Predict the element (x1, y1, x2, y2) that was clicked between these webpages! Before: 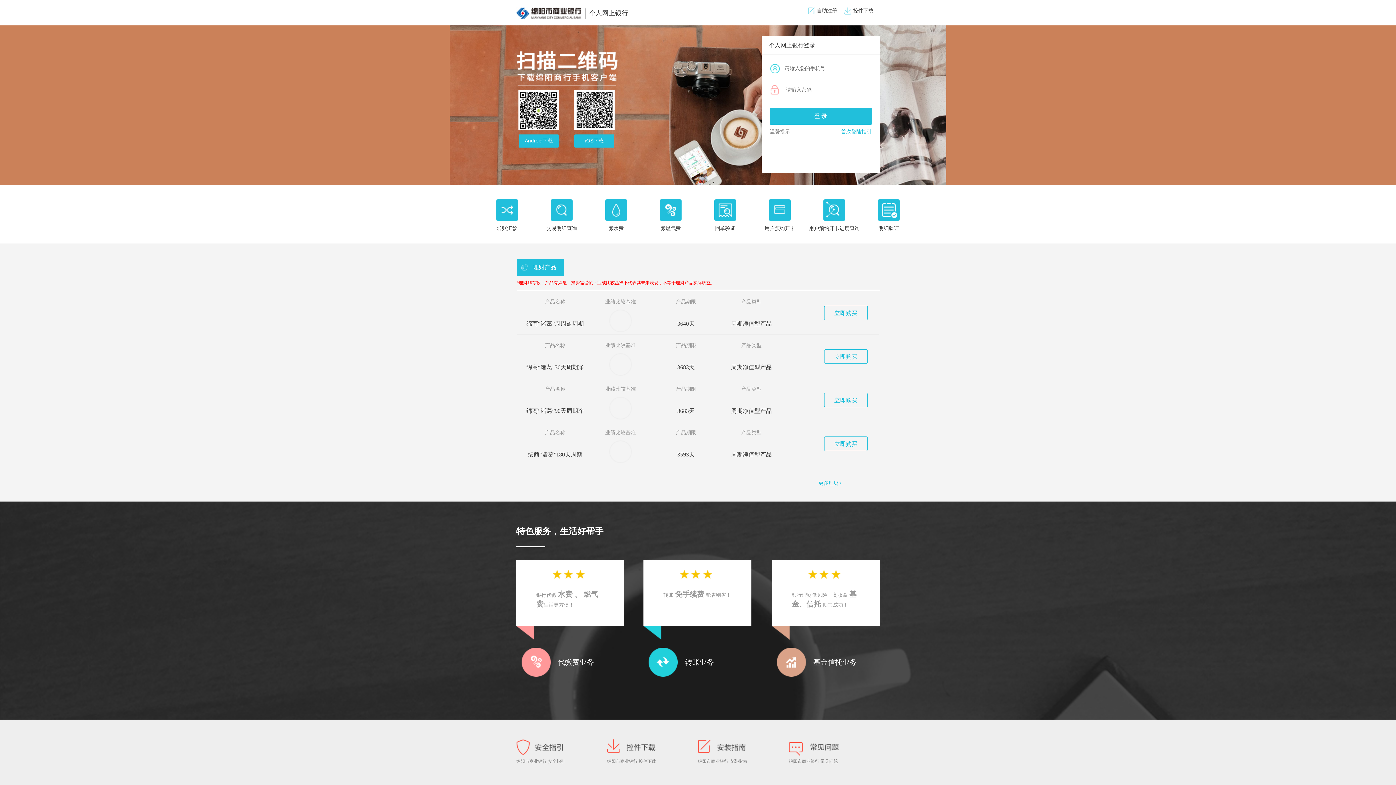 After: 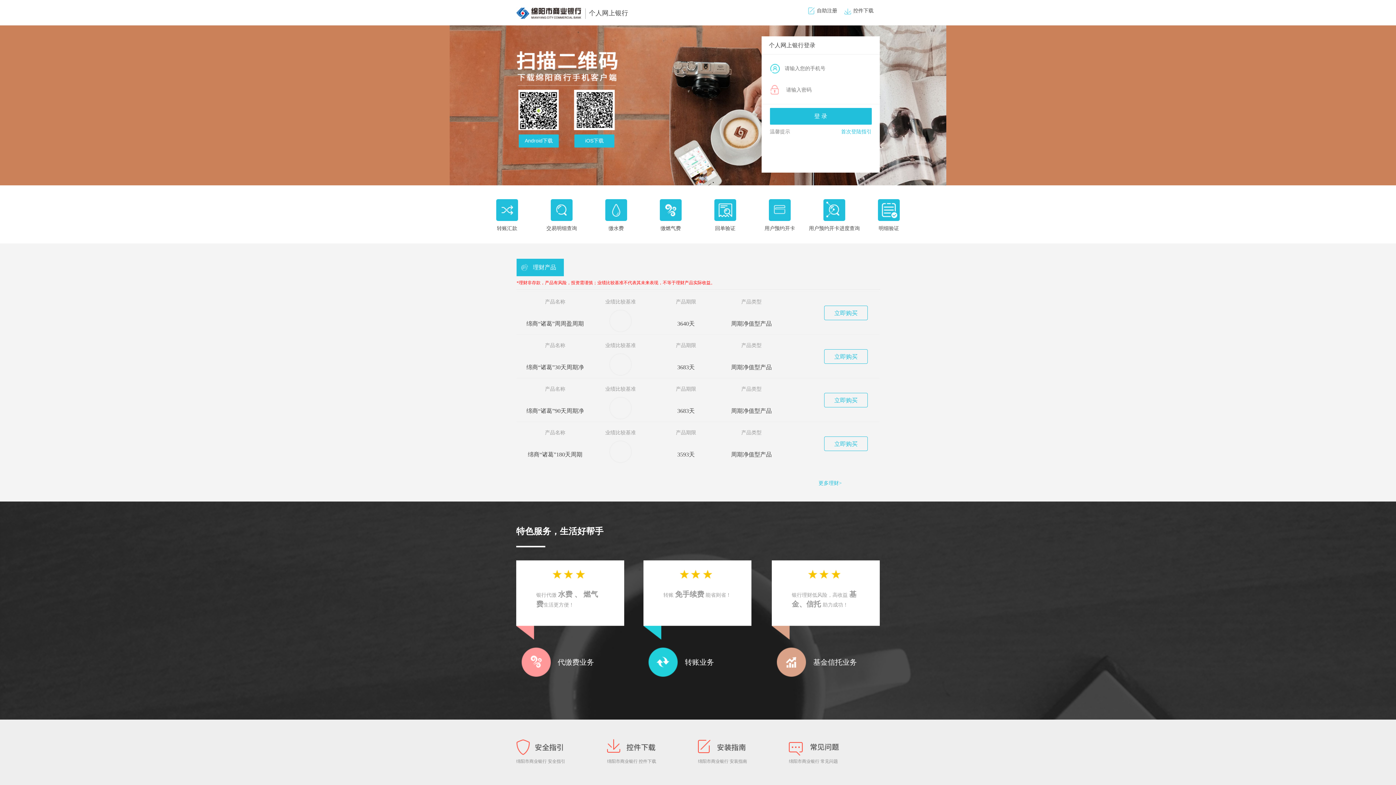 Action: label: 控件下载 bbox: (843, 6, 880, 15)